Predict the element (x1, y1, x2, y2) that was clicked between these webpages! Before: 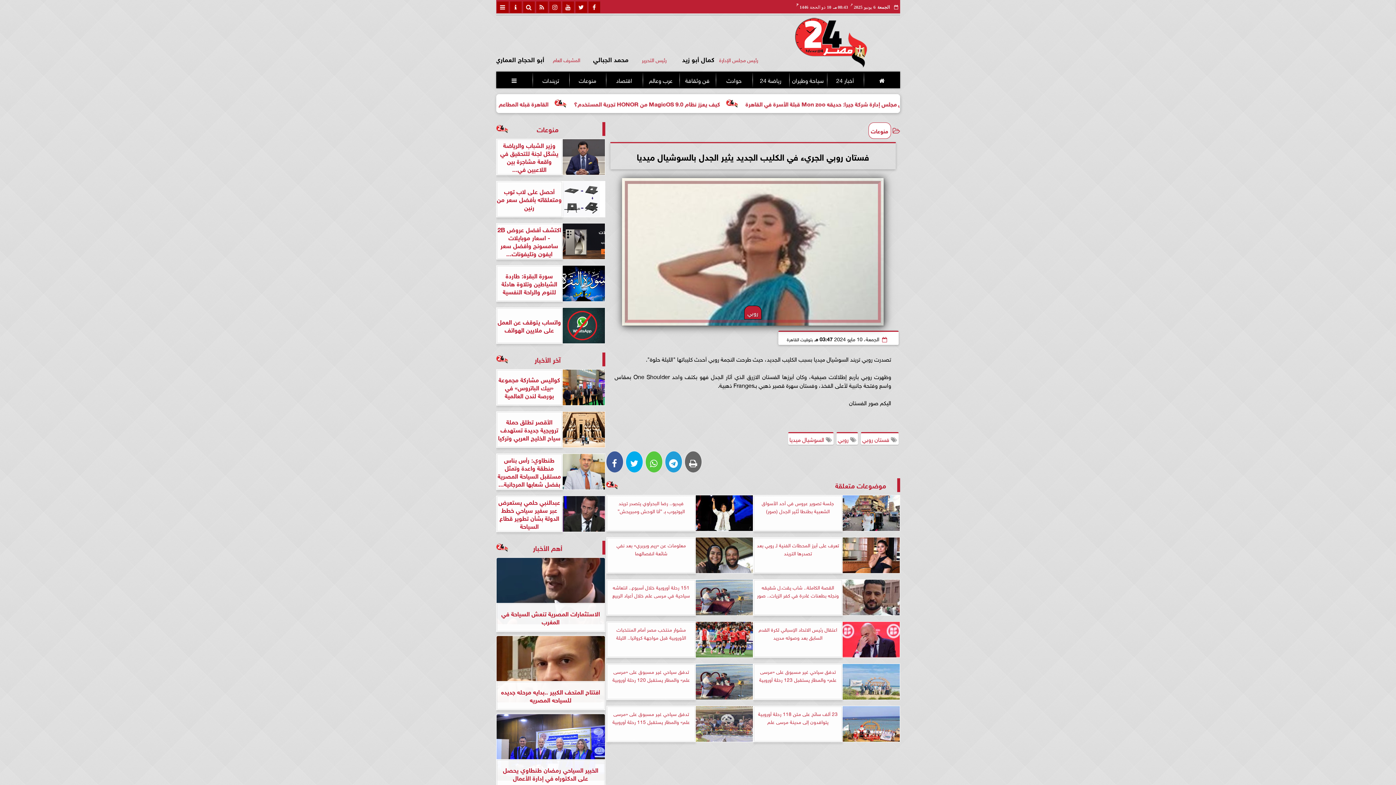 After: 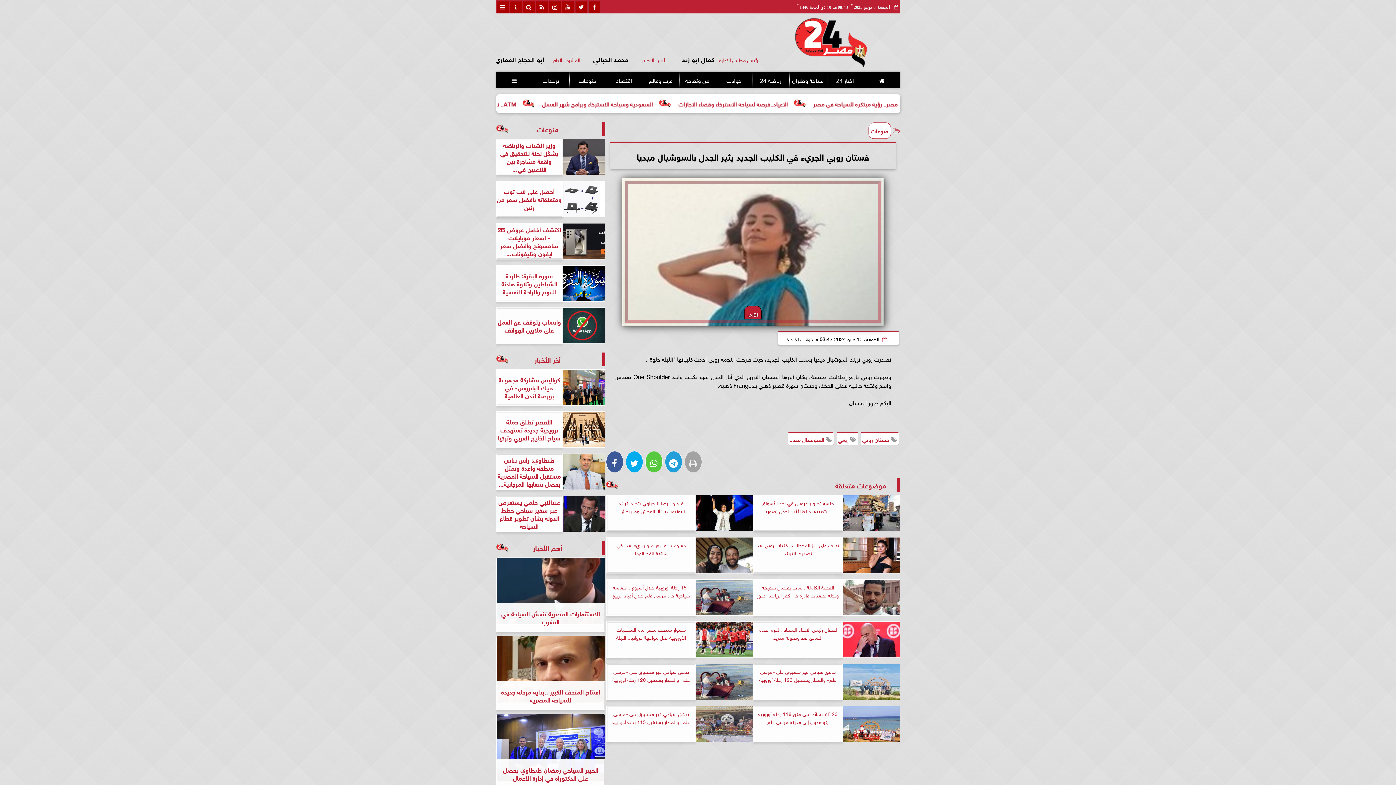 Action: bbox: (684, 451, 702, 472)